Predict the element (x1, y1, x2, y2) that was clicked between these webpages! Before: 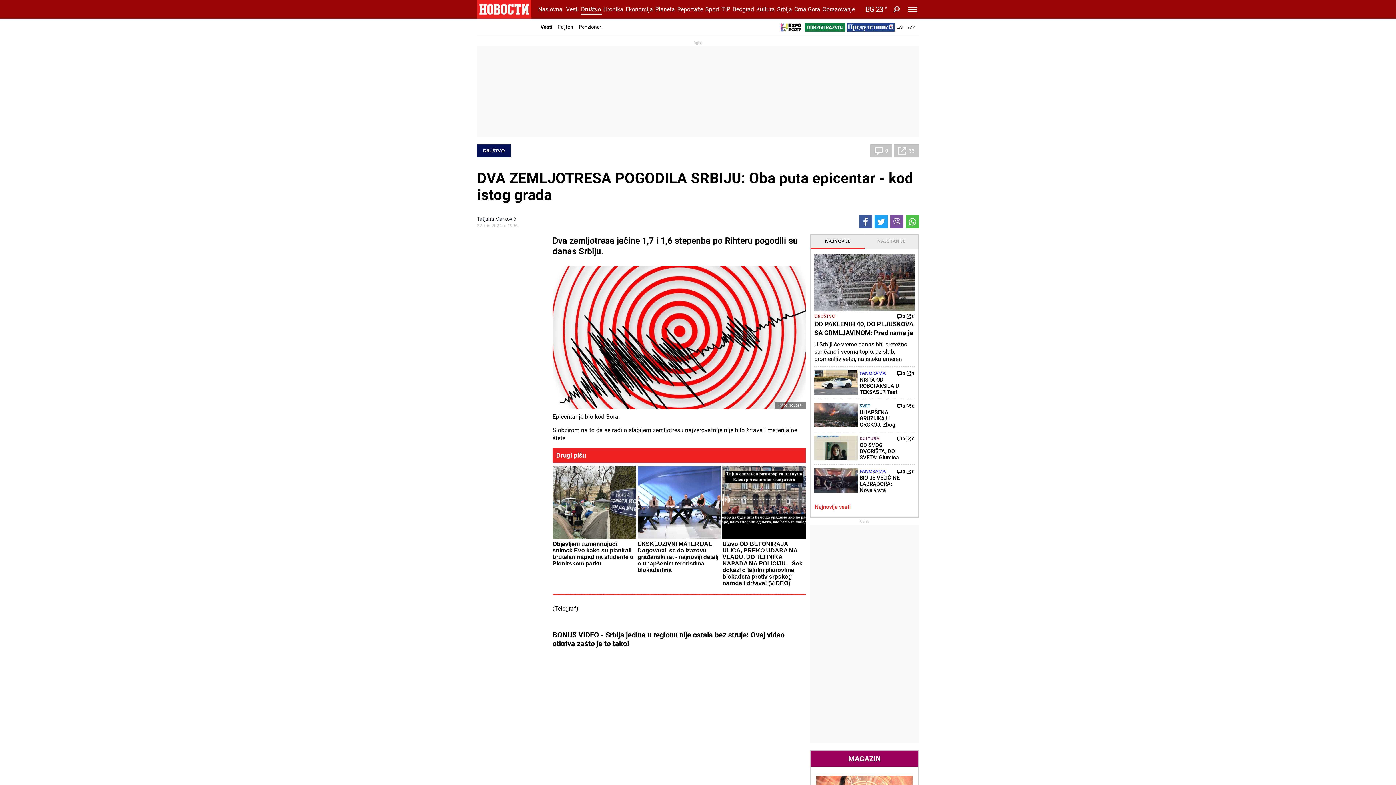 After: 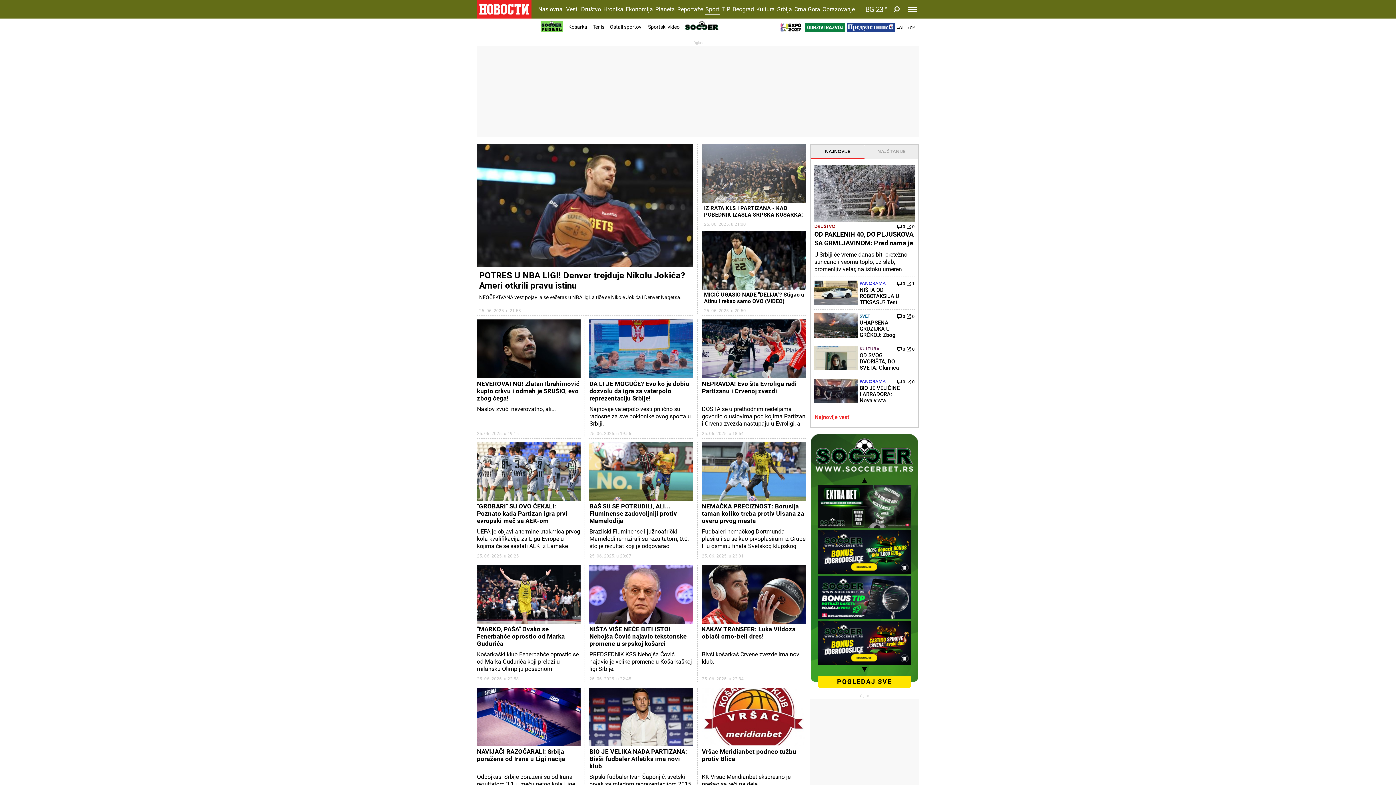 Action: bbox: (705, 3, 720, 14) label: Sport